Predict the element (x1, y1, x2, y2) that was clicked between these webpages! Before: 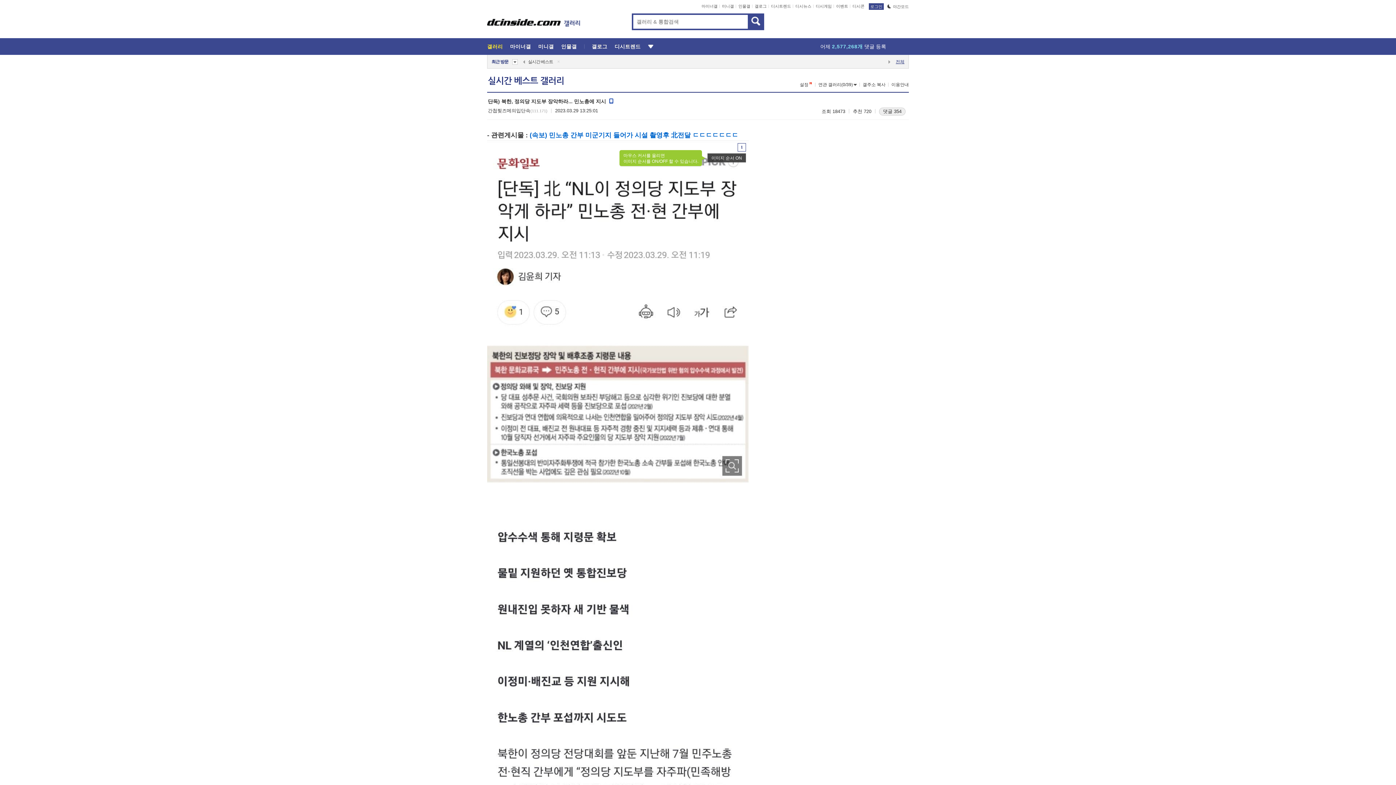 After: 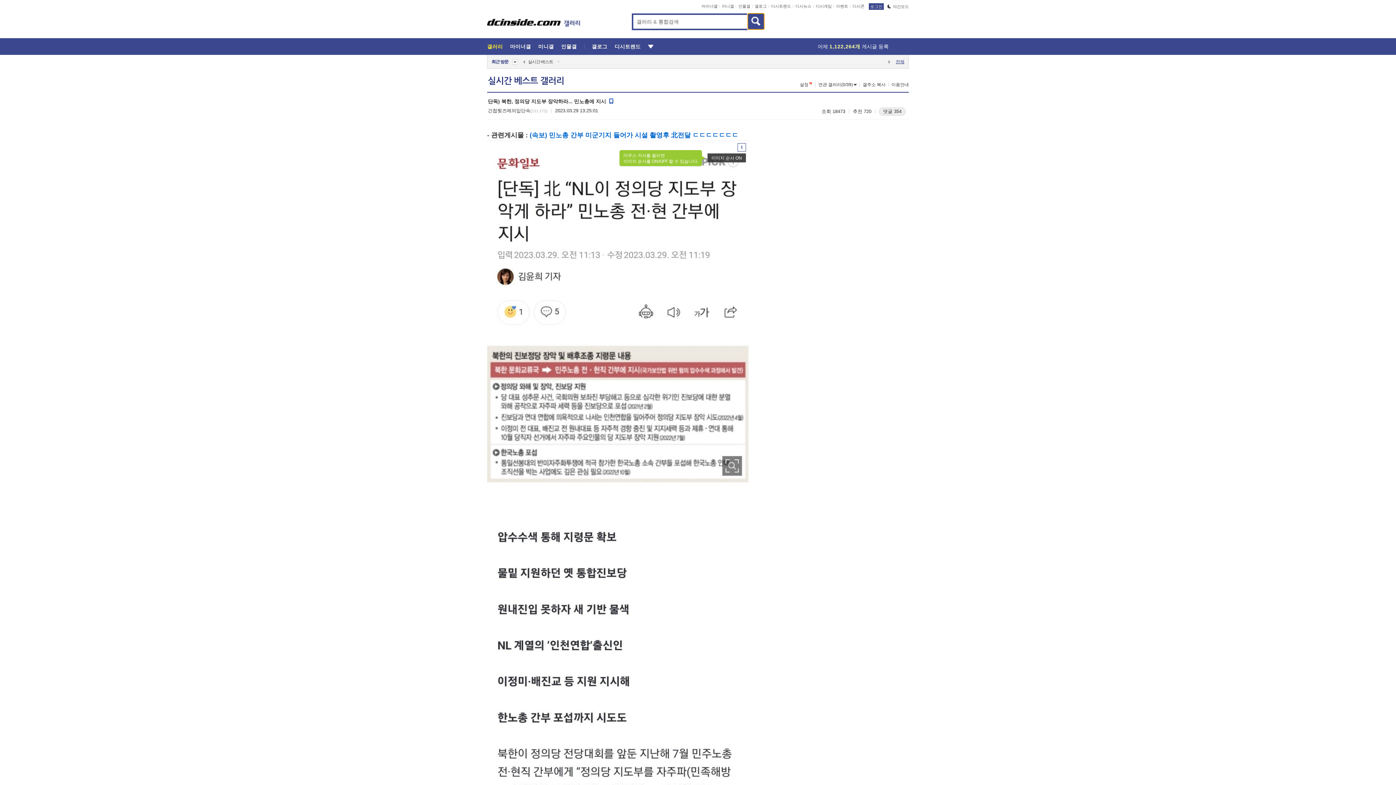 Action: bbox: (748, 13, 764, 29)